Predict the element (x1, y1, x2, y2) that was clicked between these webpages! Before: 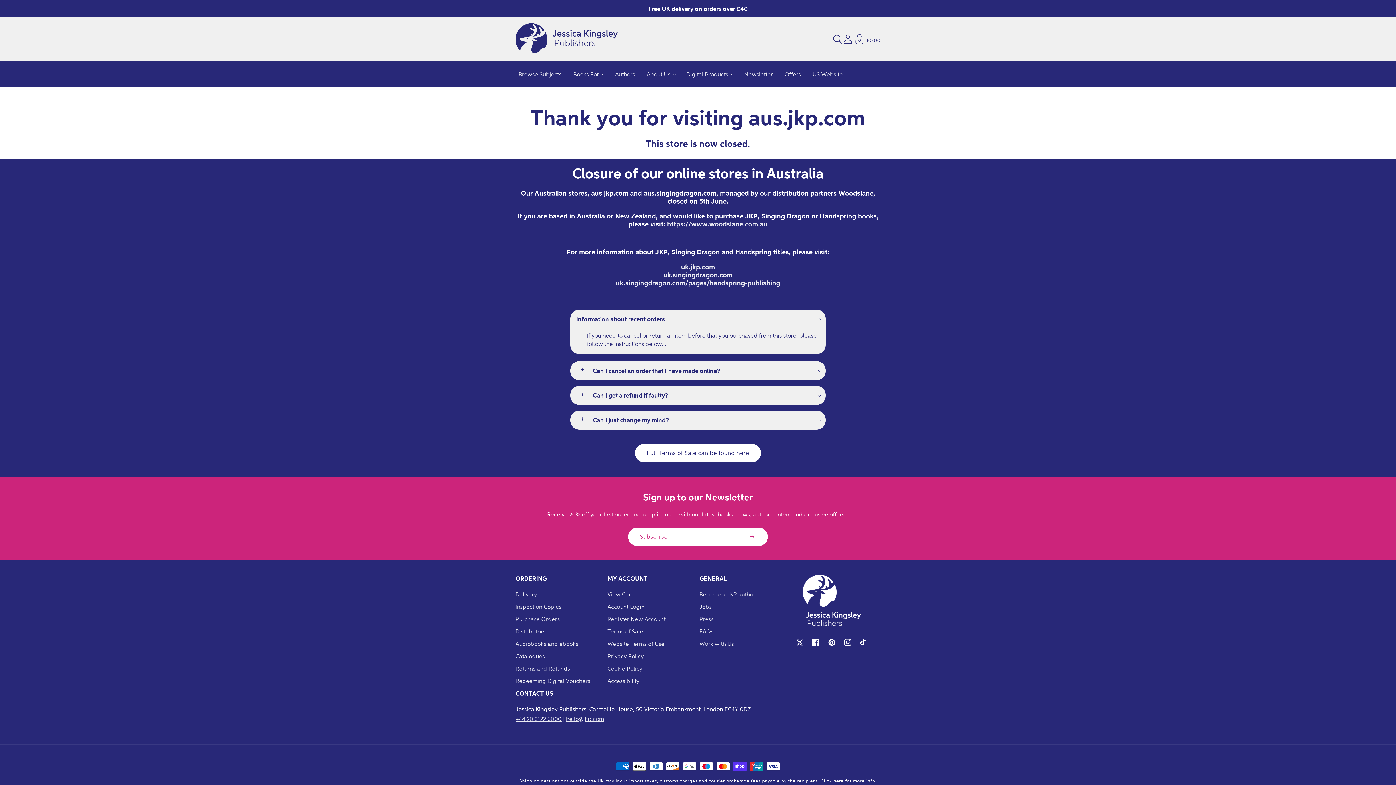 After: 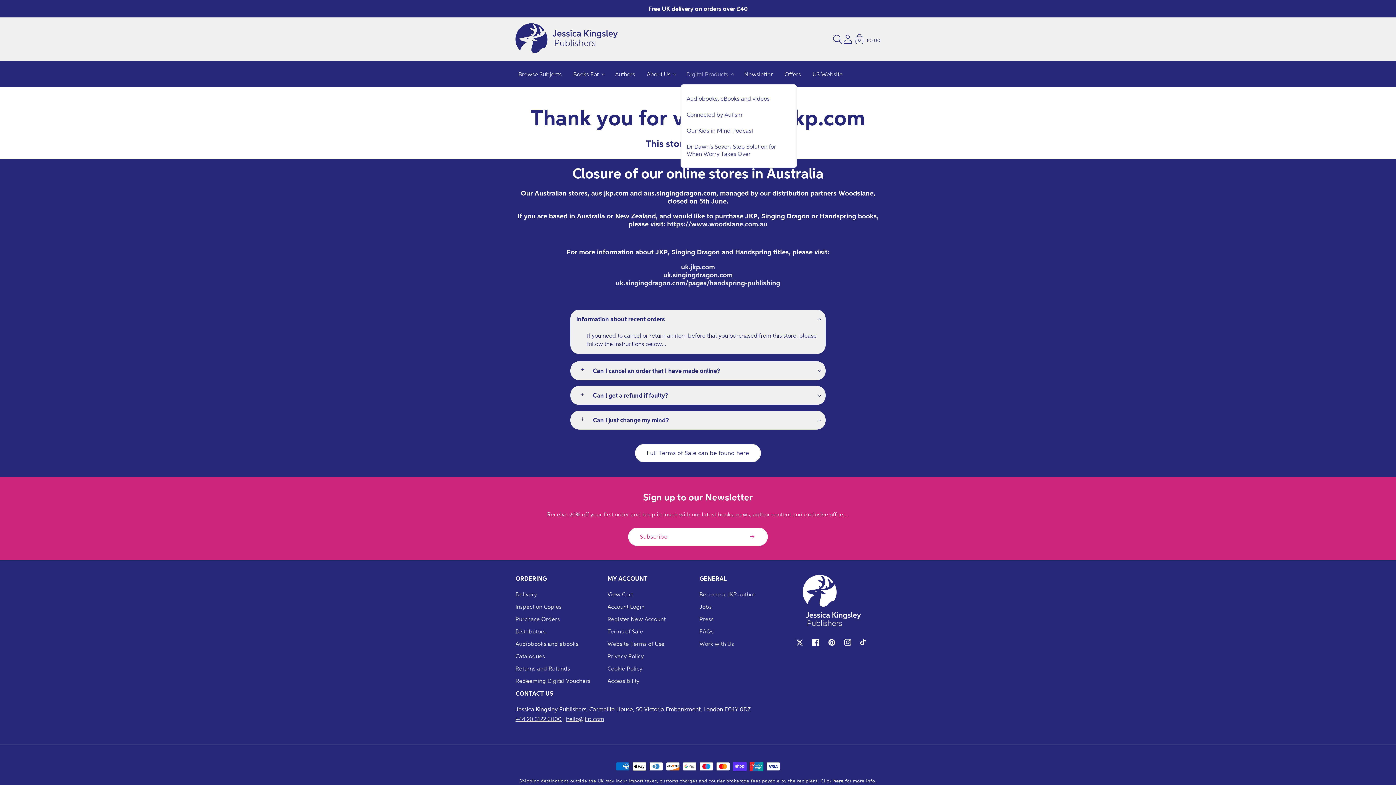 Action: label: Digital Products bbox: (680, 64, 738, 84)